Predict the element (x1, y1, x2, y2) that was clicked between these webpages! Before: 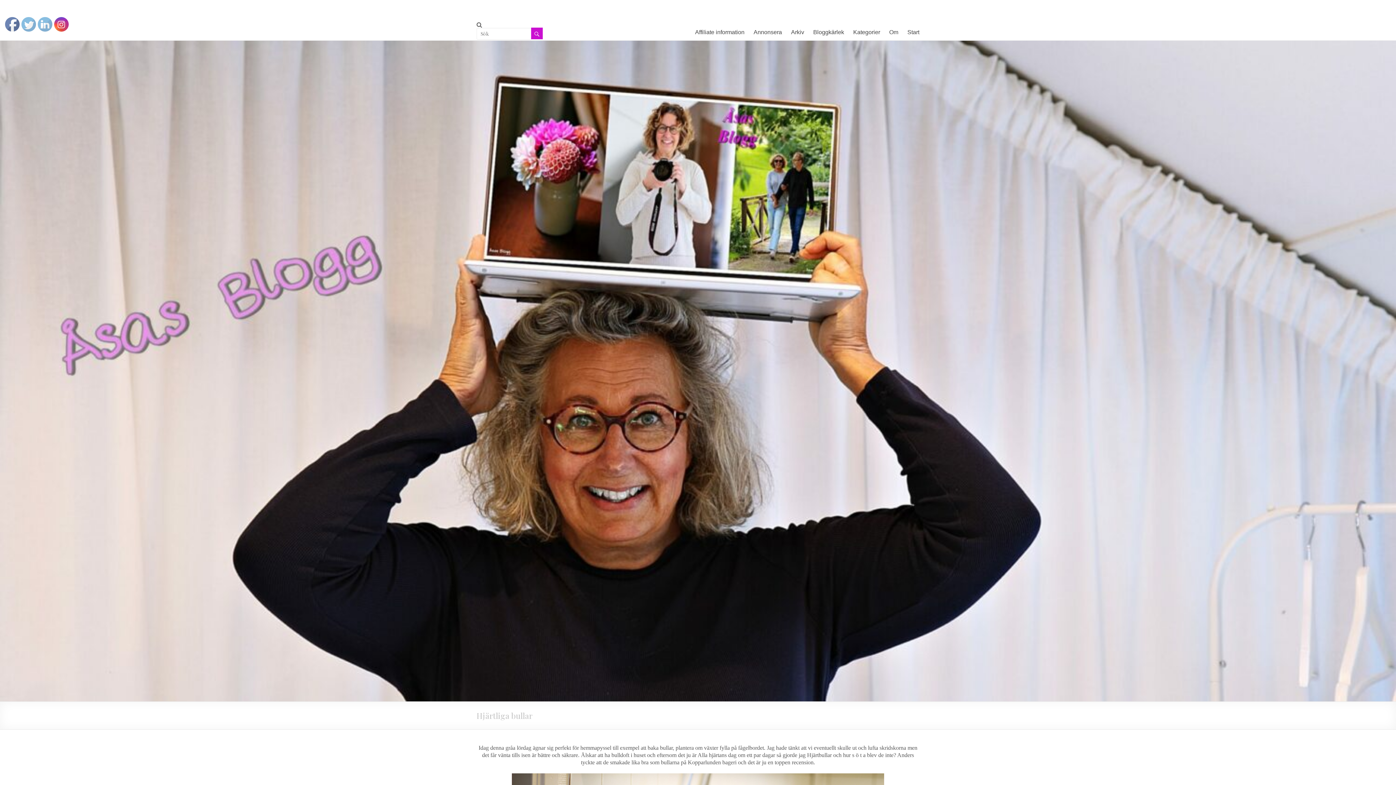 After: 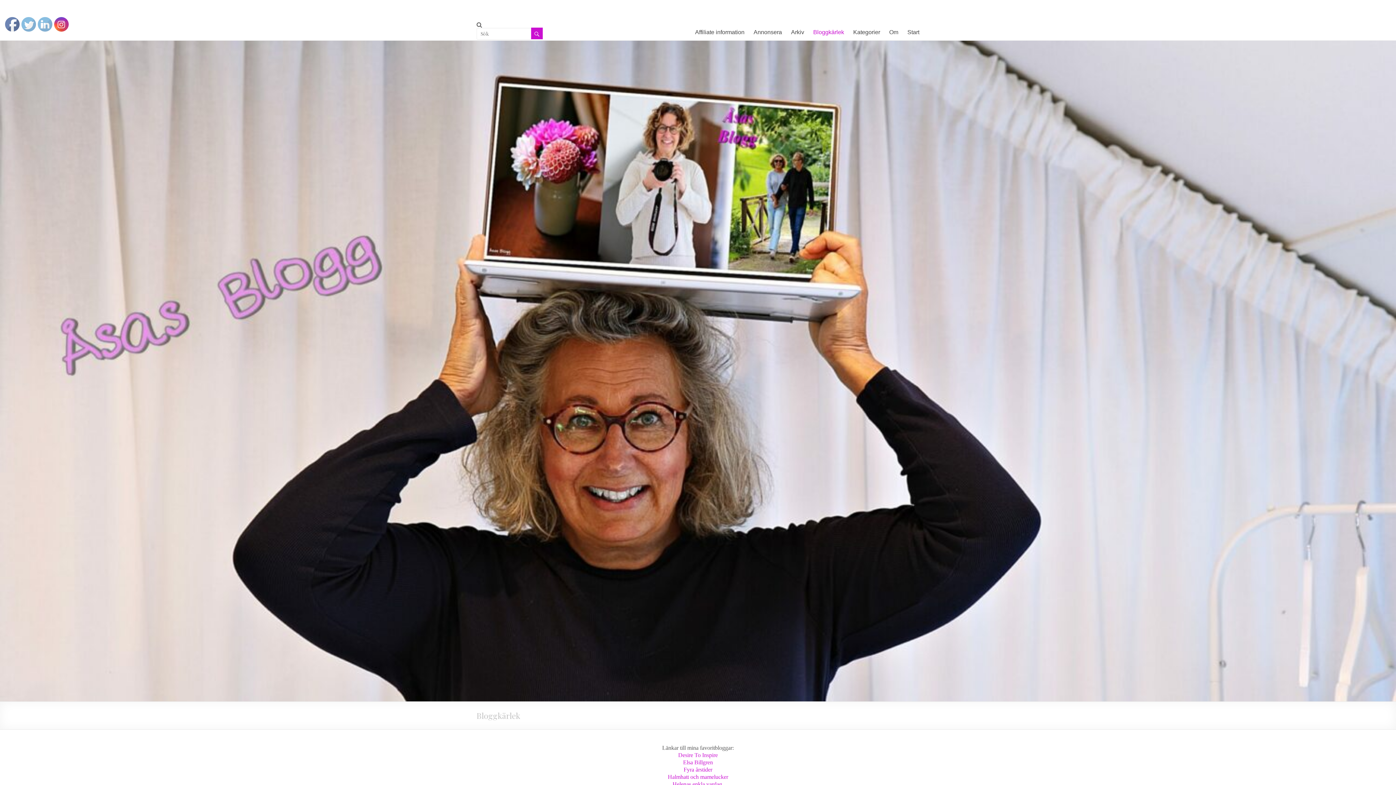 Action: label: Bloggkärlek bbox: (813, 23, 844, 40)